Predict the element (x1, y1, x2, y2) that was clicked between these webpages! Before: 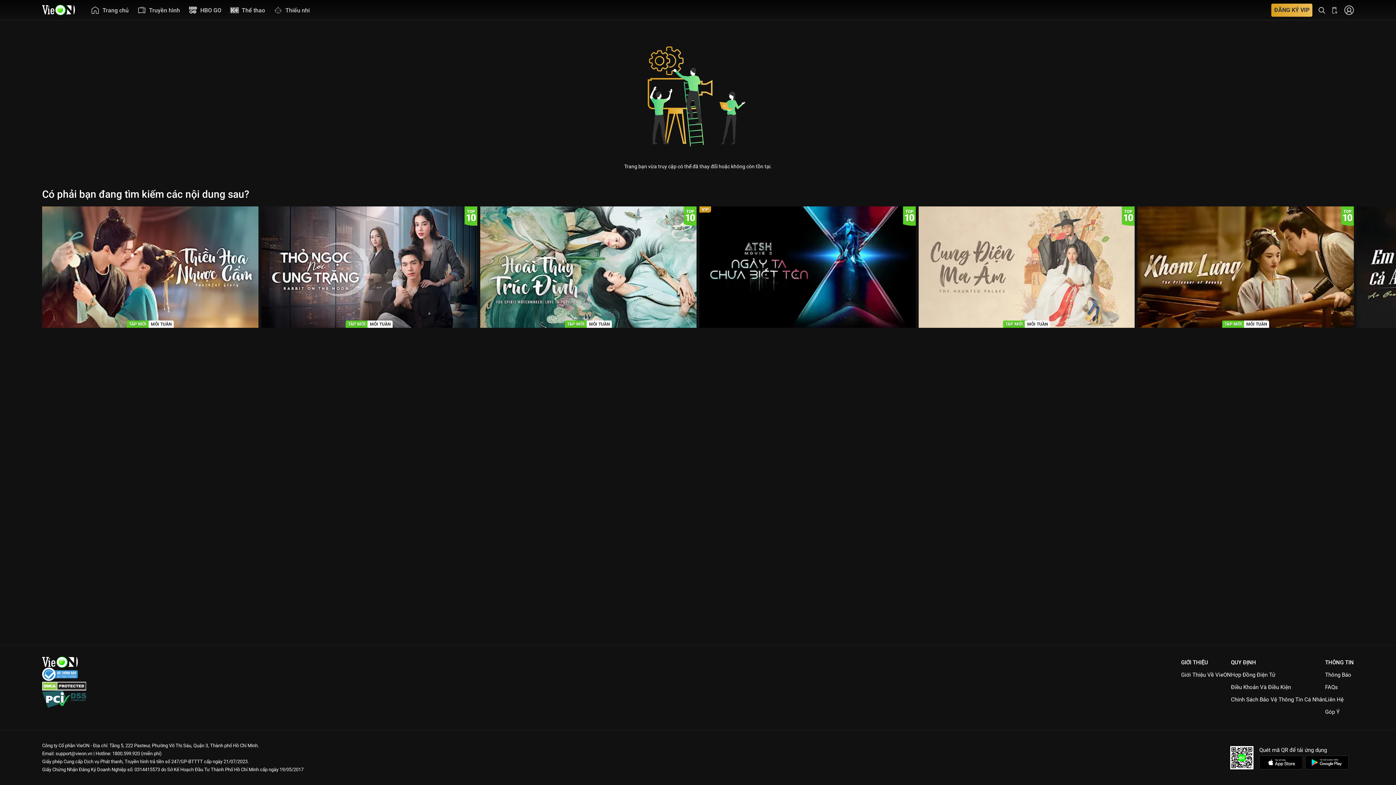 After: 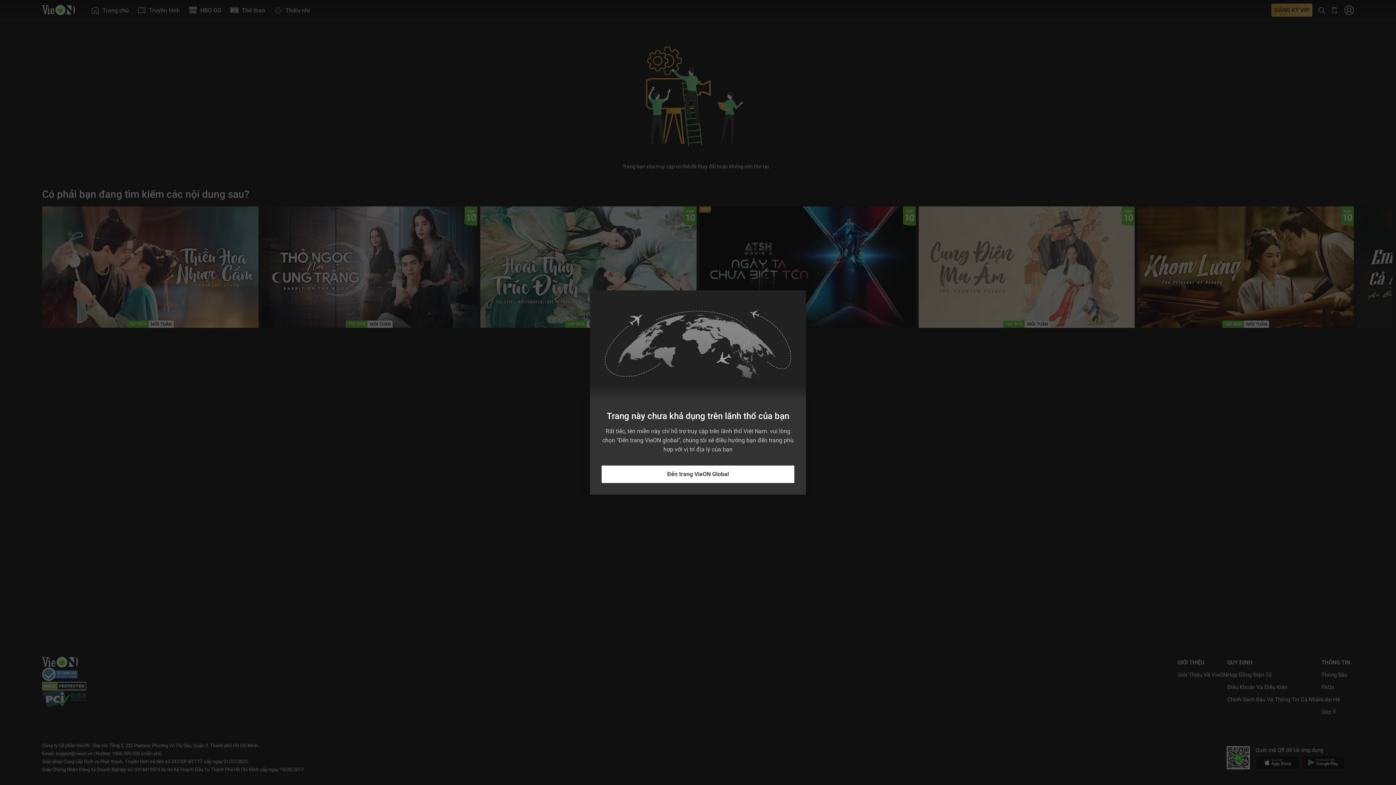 Action: bbox: (42, 681, 86, 690)